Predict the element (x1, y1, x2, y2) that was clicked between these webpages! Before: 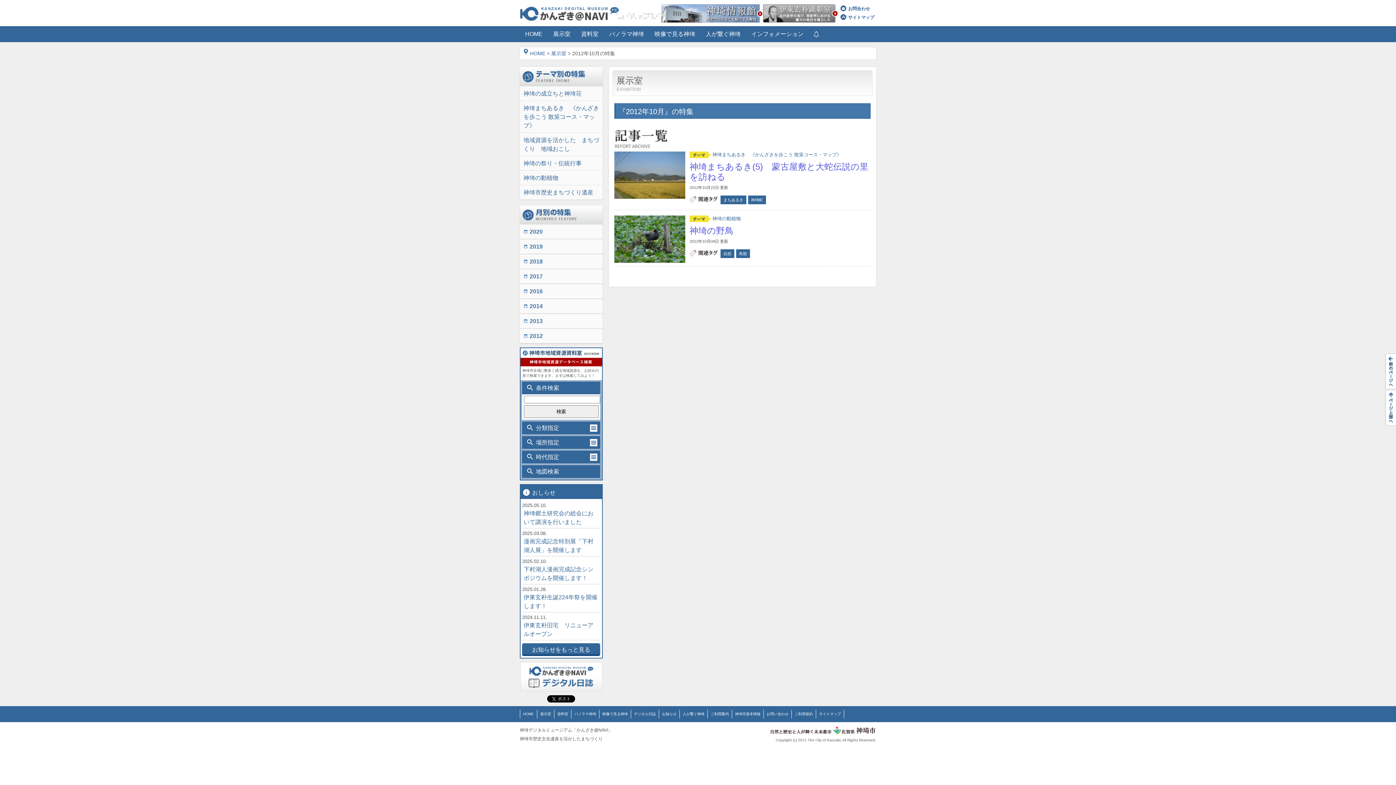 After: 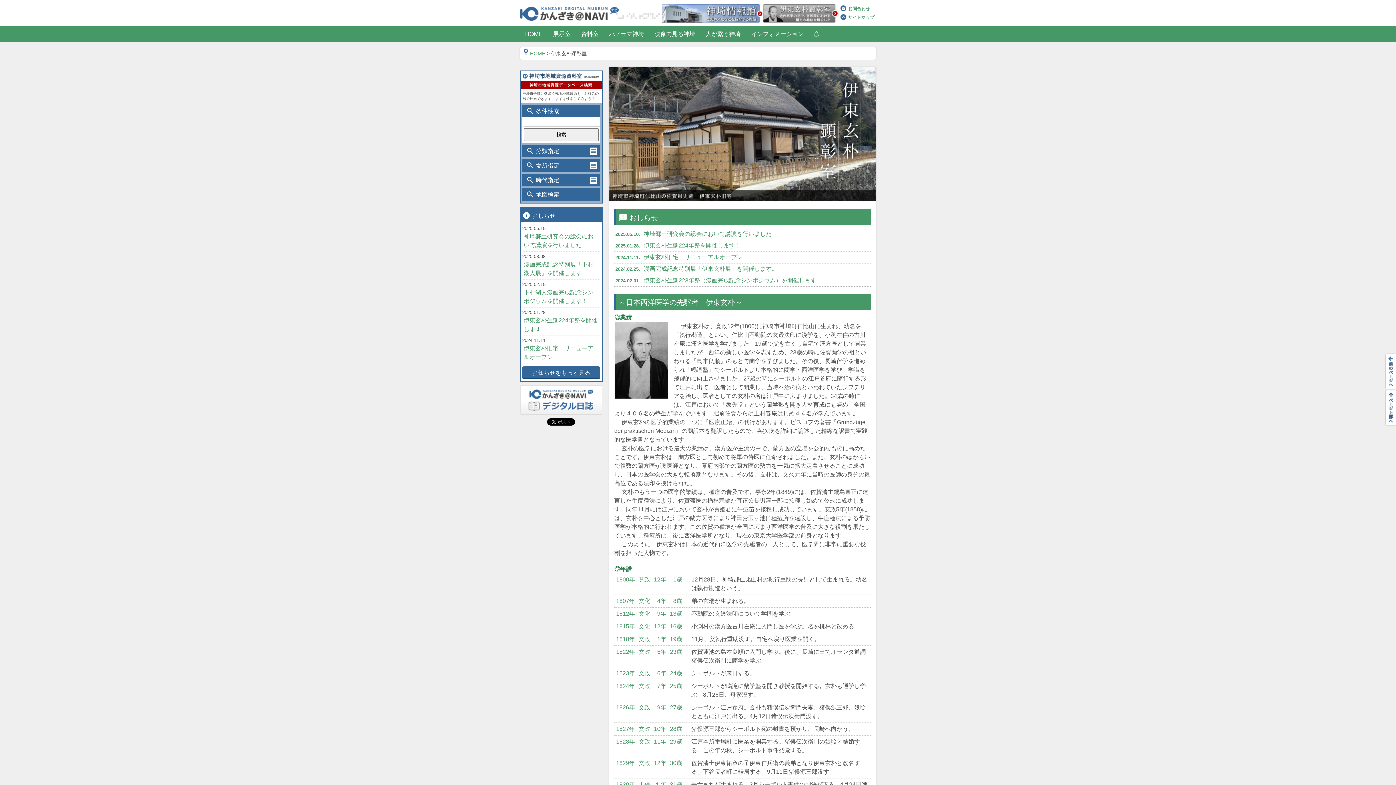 Action: bbox: (763, 16, 840, 22)